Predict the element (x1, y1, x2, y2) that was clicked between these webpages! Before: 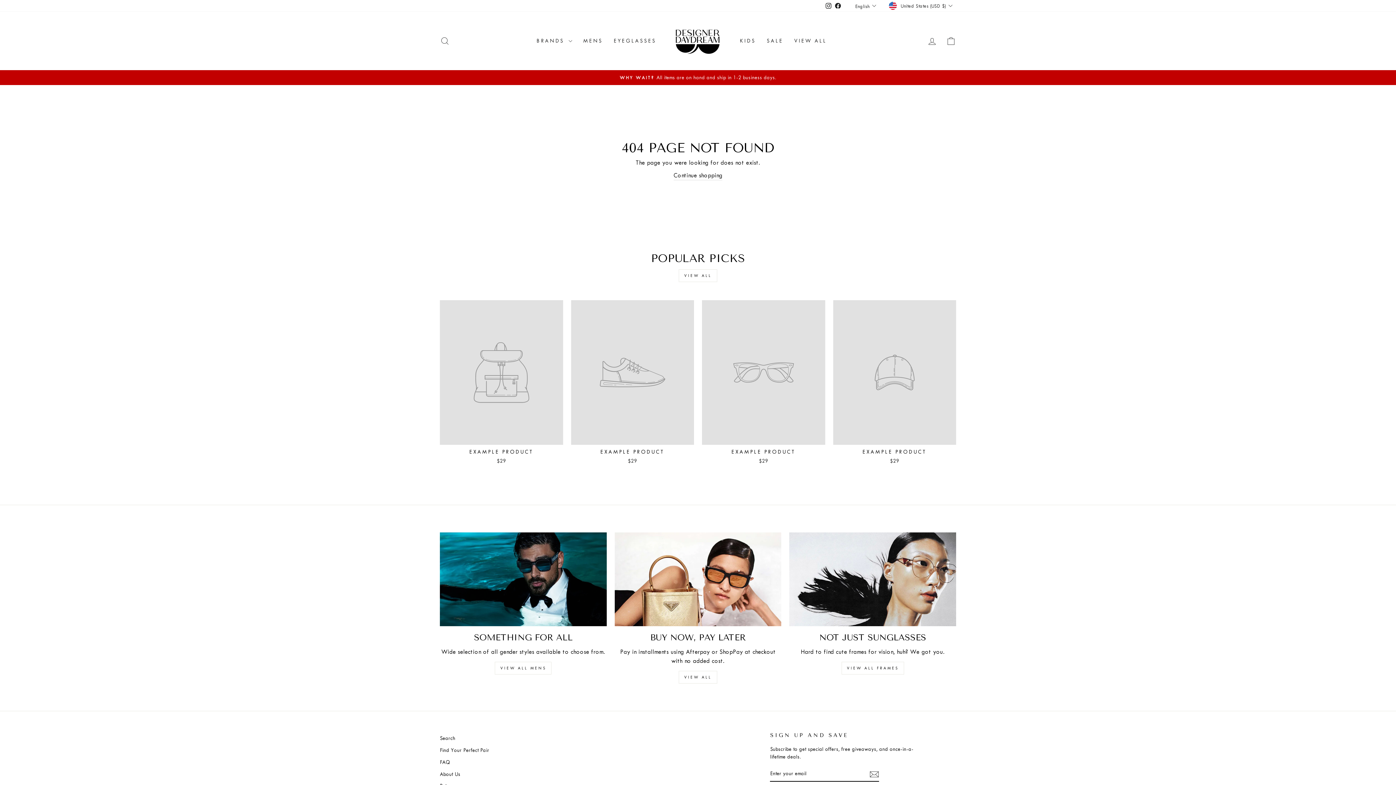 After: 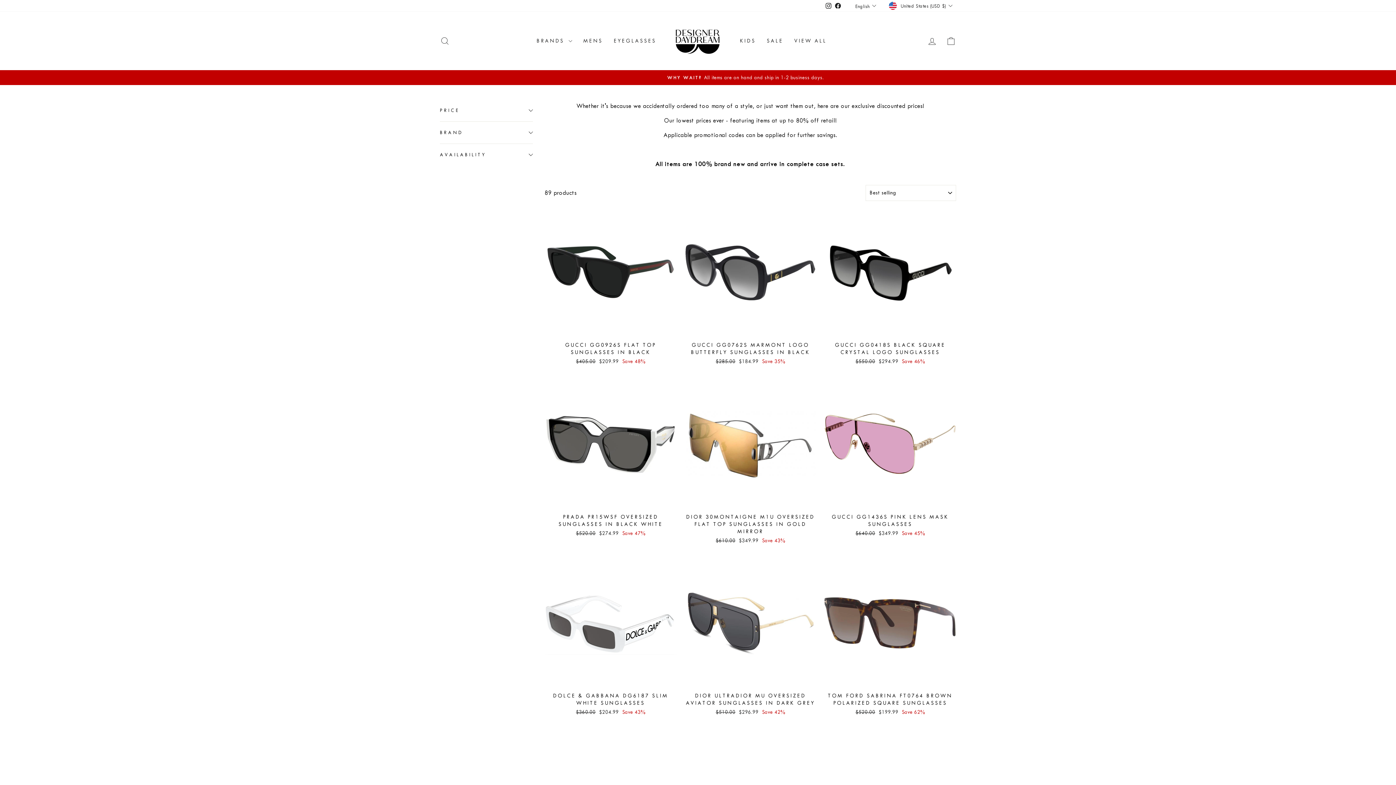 Action: label: SALE bbox: (761, 34, 788, 47)